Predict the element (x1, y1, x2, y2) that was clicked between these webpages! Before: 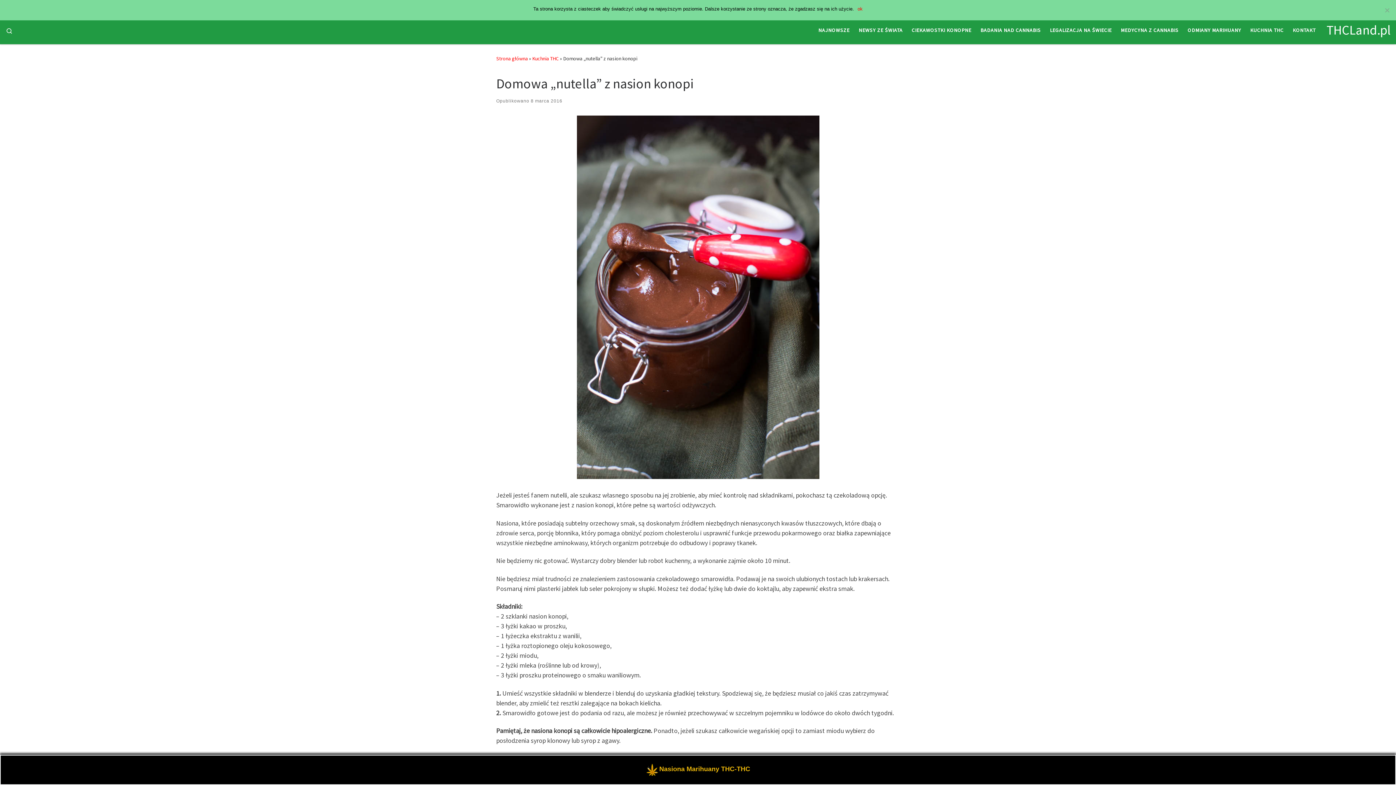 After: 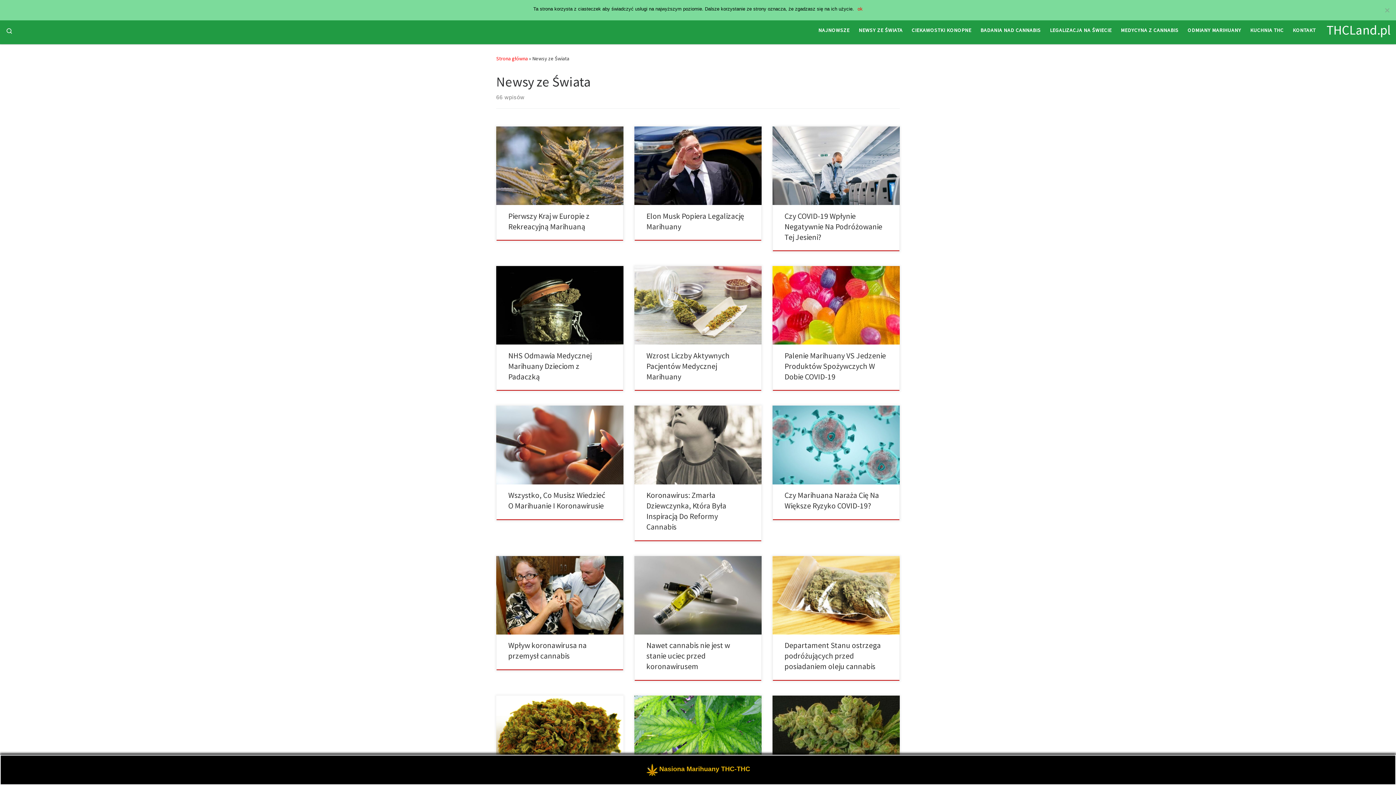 Action: label: NEWSY ZE ŚWIATA bbox: (856, 22, 905, 37)